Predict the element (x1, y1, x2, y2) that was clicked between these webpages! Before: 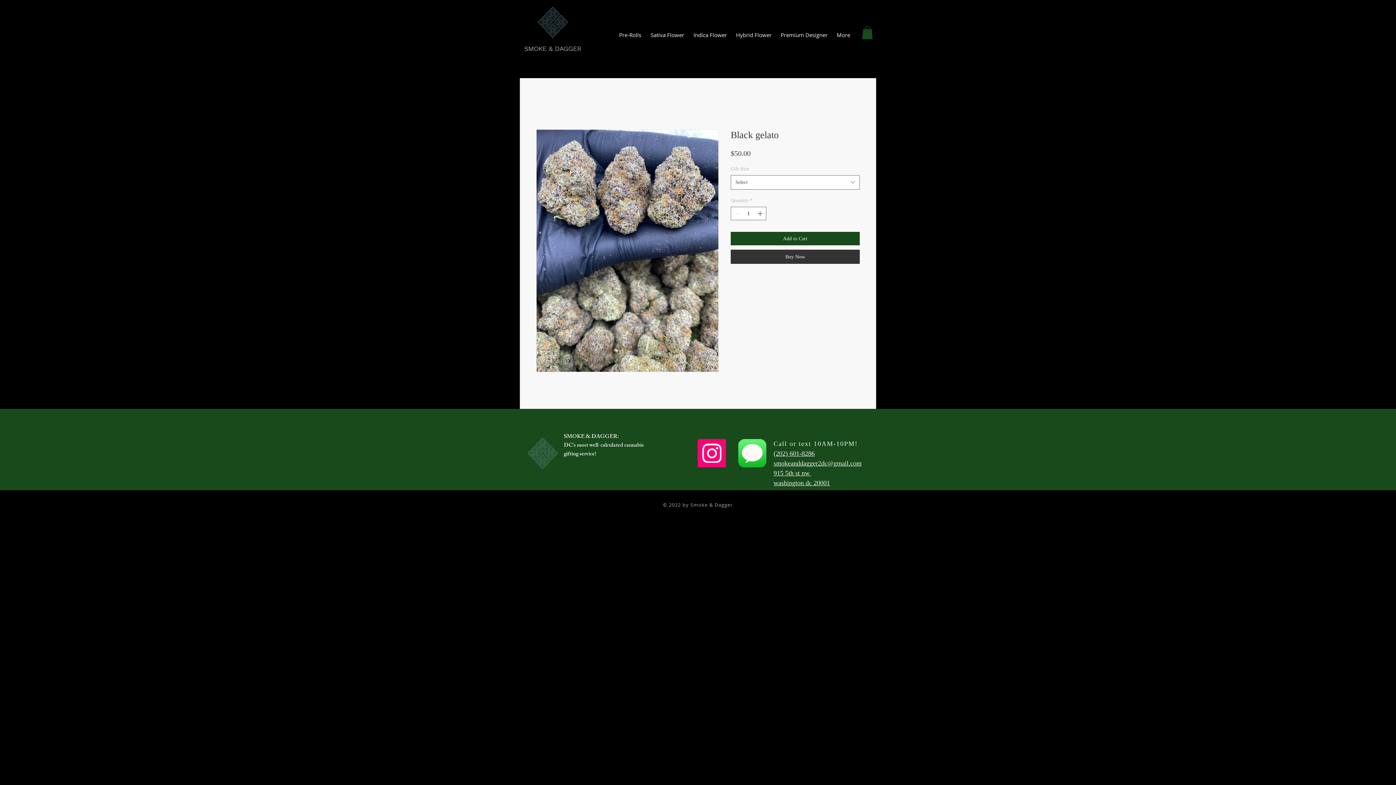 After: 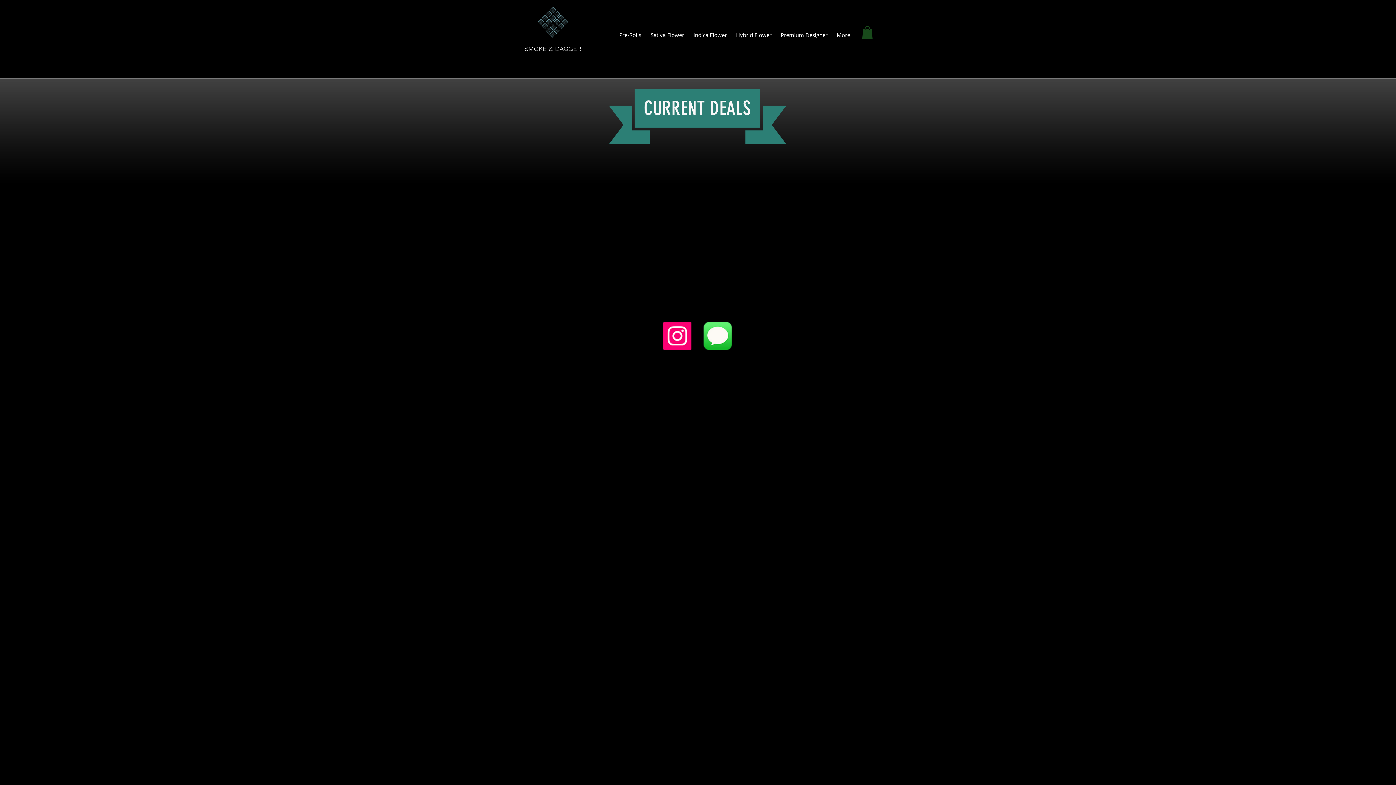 Action: label: SMOKE & DAGGER bbox: (524, 44, 581, 52)